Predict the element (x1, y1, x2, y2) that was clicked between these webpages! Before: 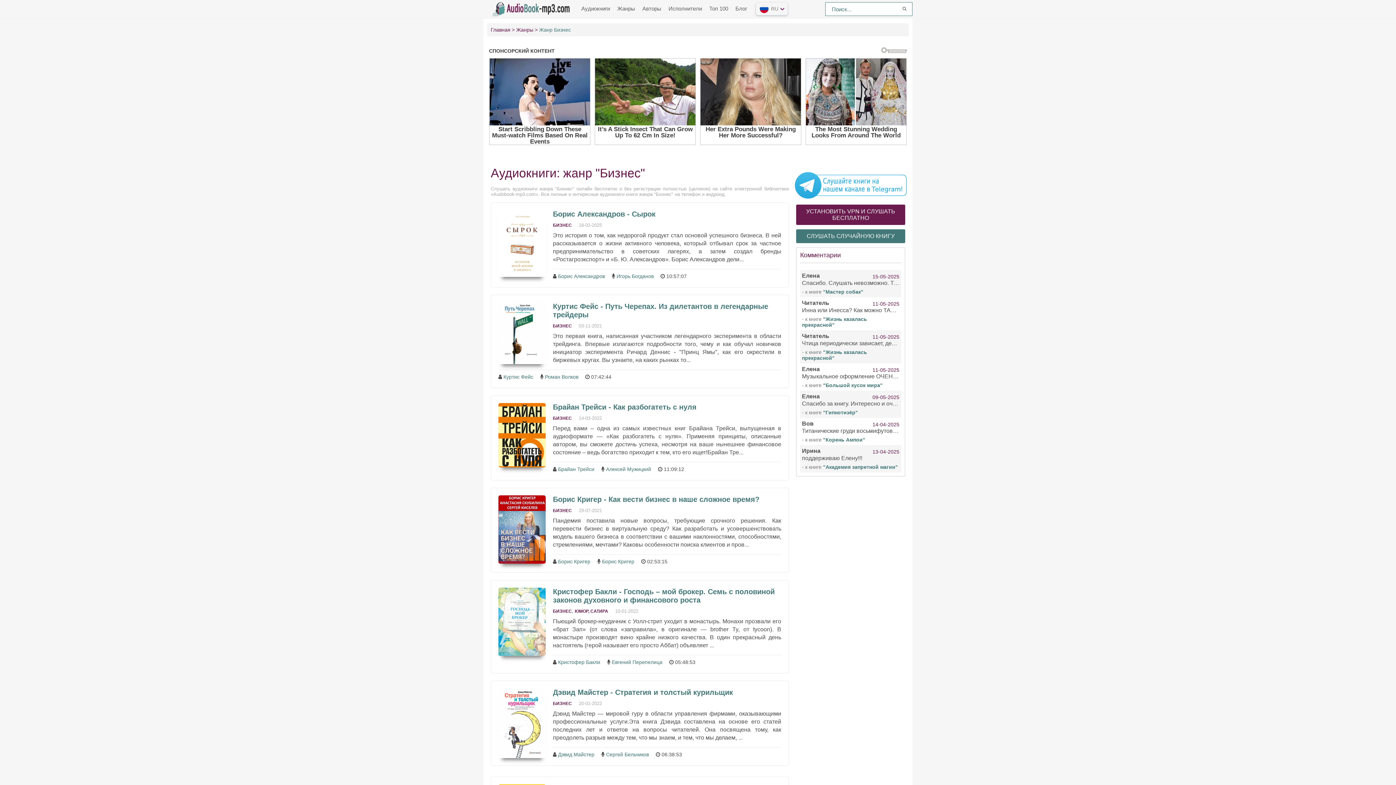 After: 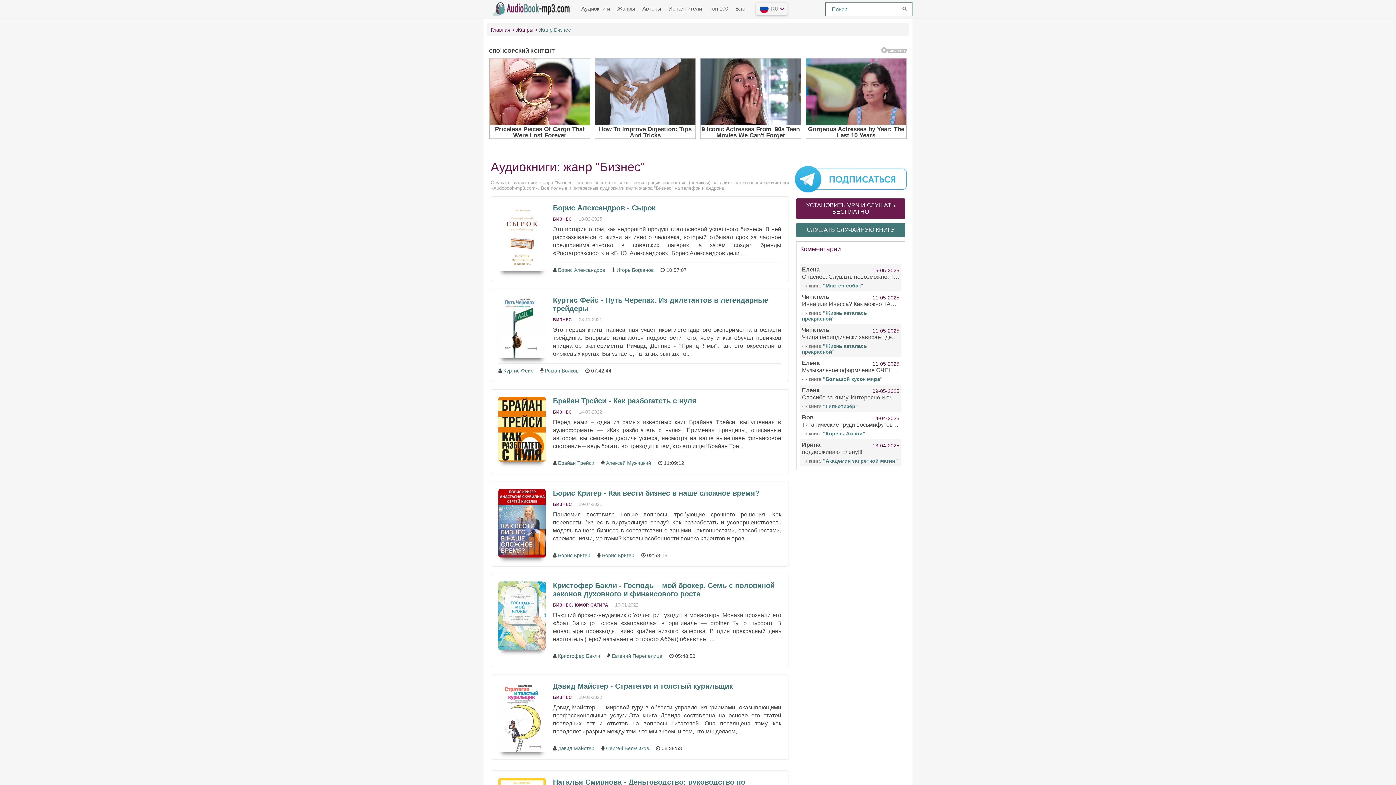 Action: bbox: (553, 222, 572, 227) label: БИЗНЕС